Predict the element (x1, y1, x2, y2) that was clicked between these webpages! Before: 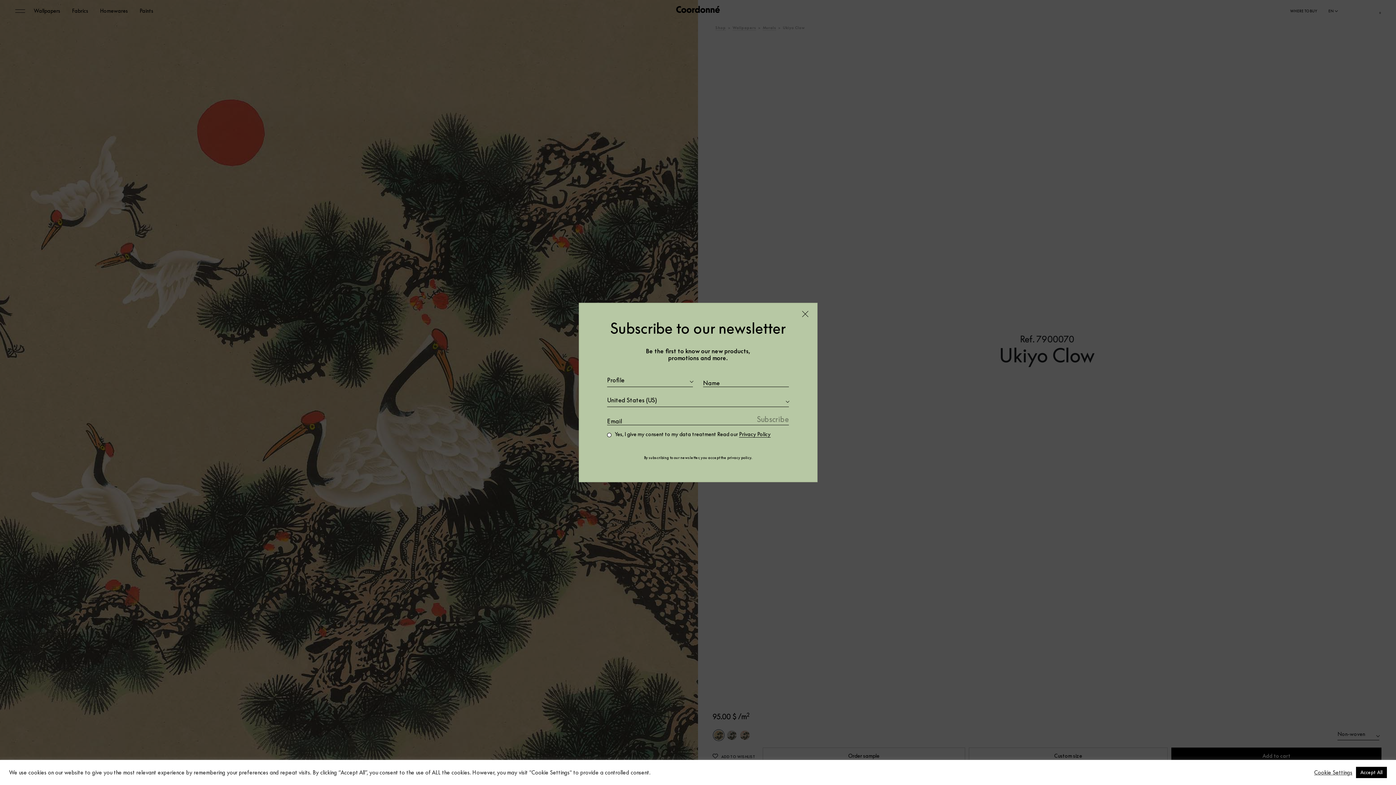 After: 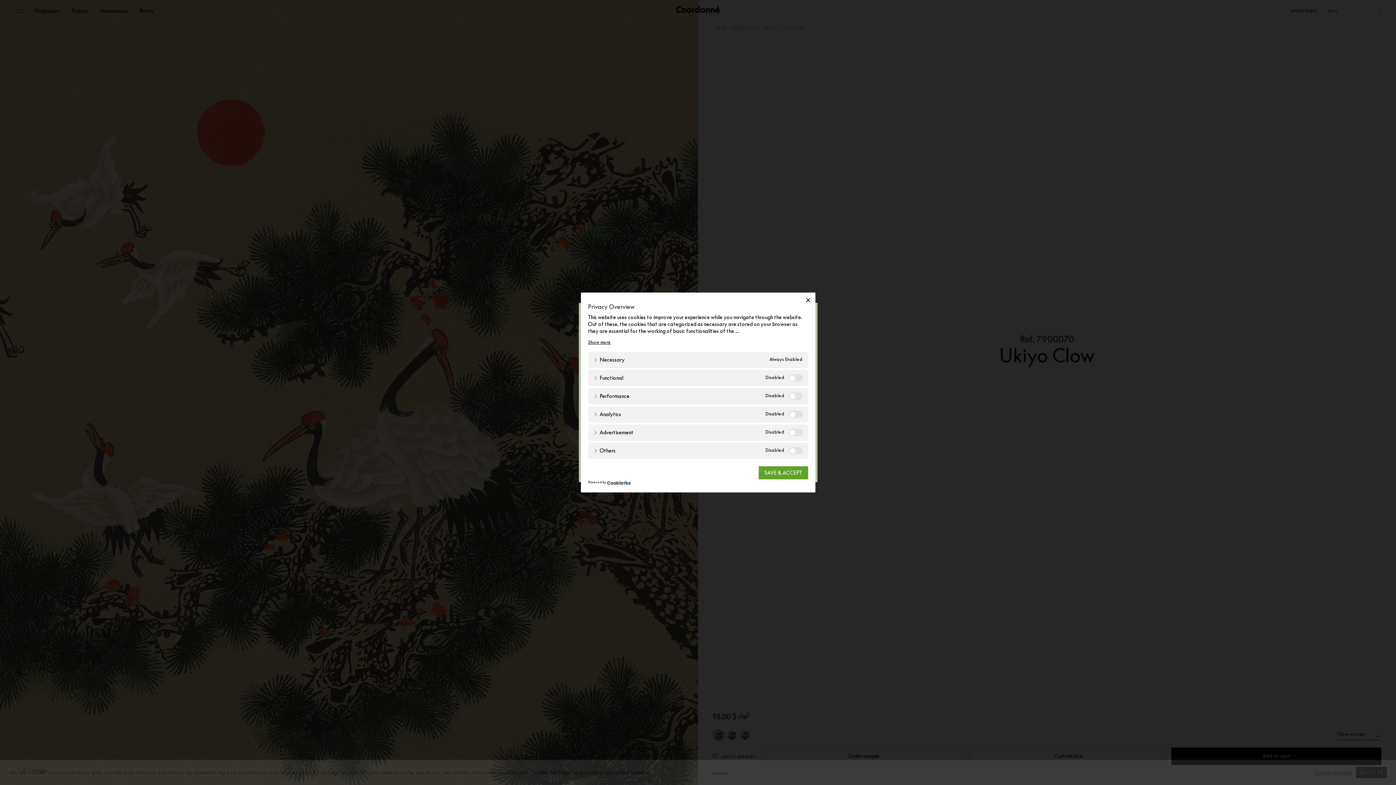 Action: bbox: (1314, 769, 1352, 776) label: Cookie Settings